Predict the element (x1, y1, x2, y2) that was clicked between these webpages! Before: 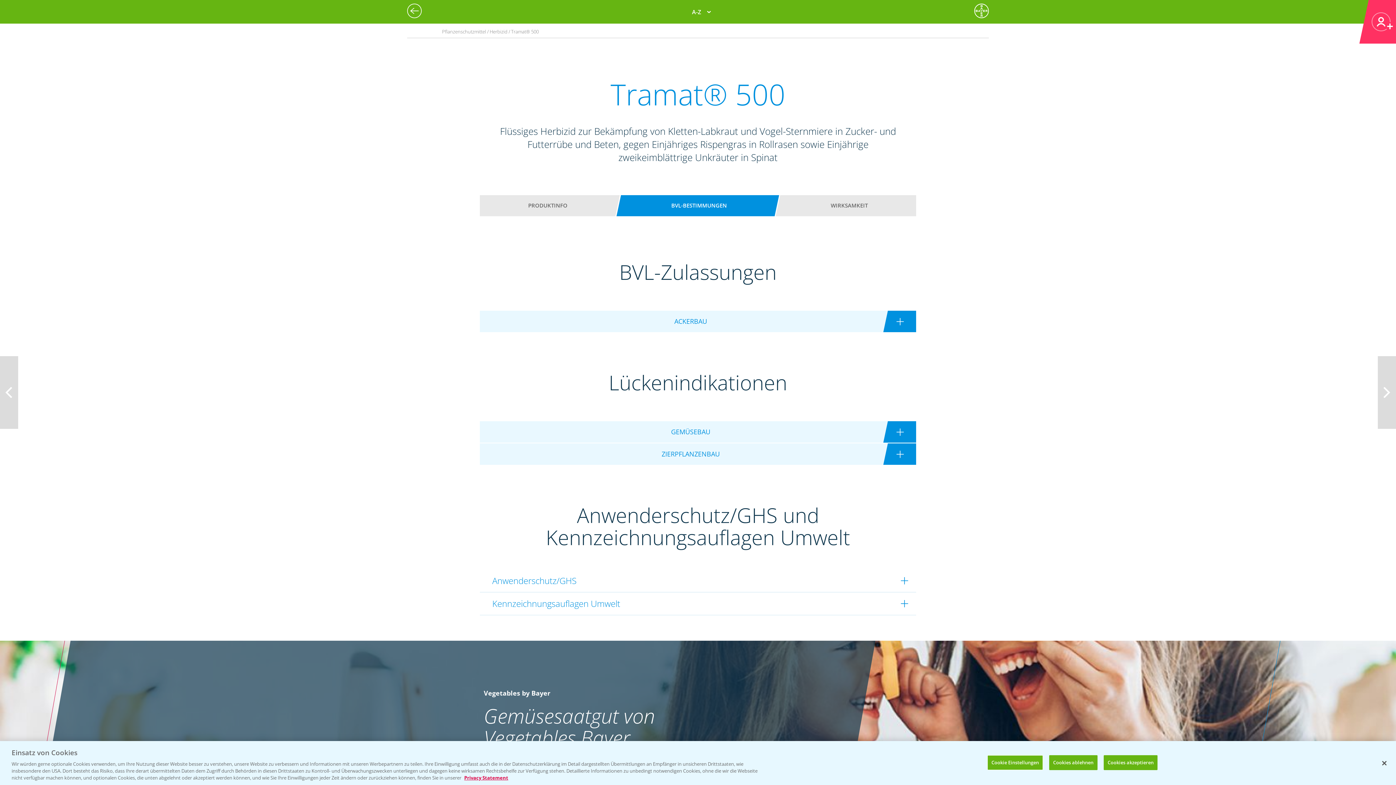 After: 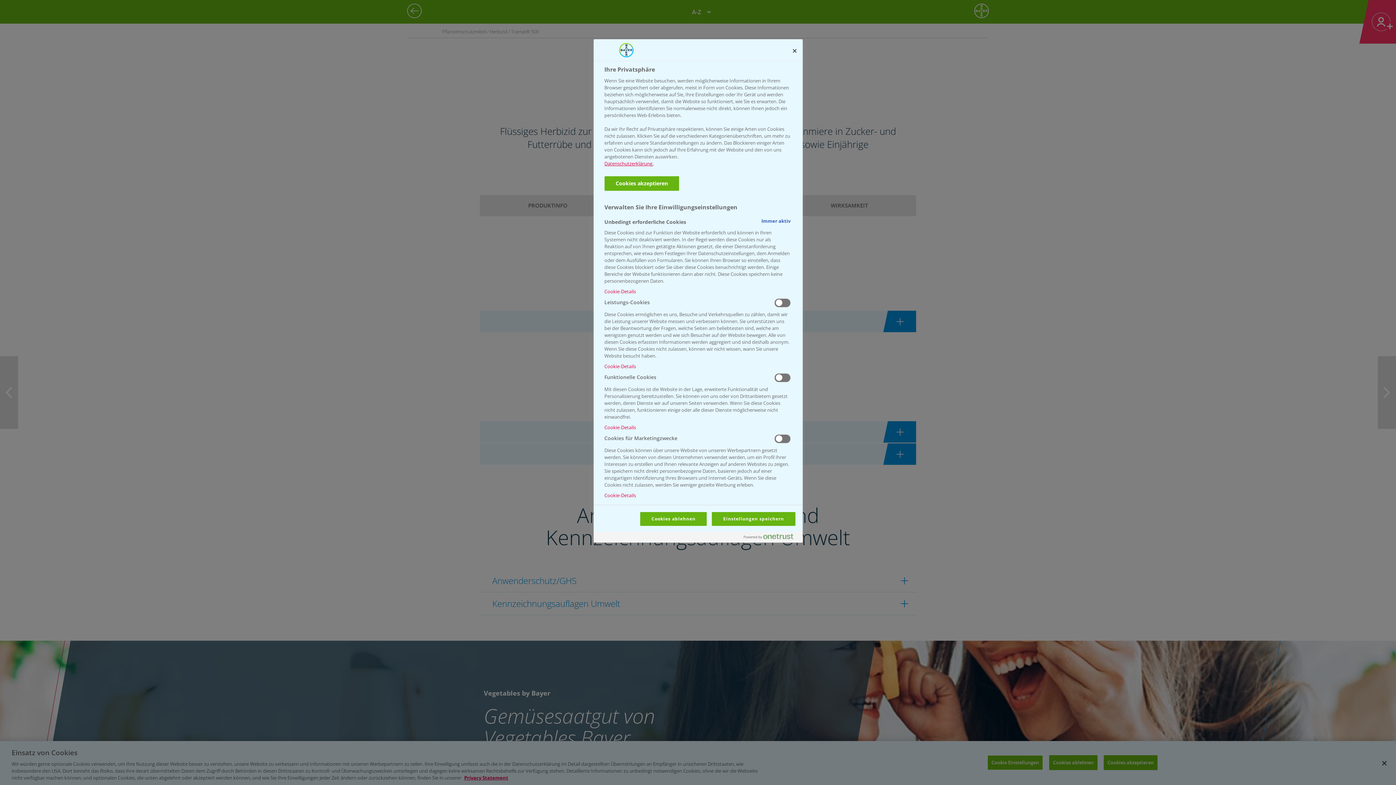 Action: bbox: (987, 755, 1043, 770) label: Cookie Einstellungen